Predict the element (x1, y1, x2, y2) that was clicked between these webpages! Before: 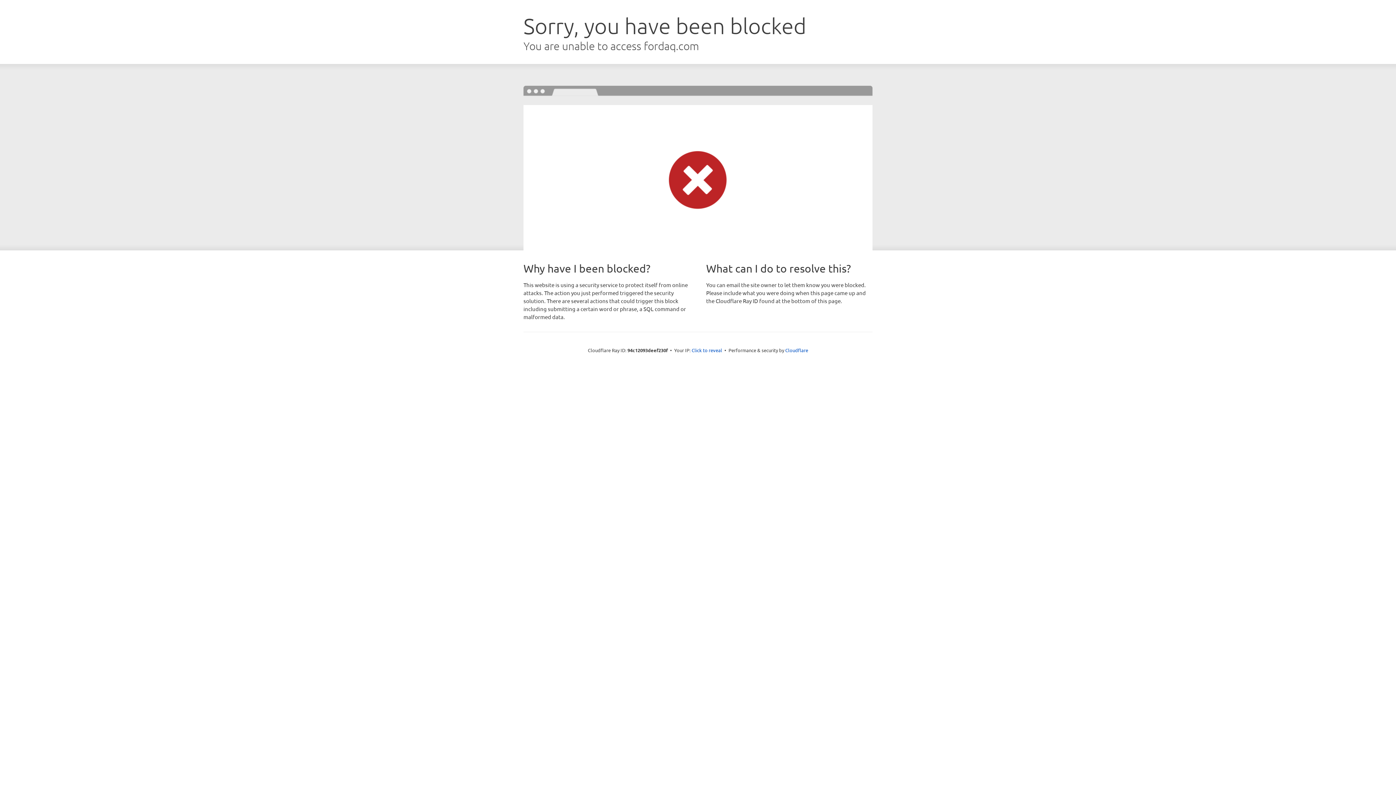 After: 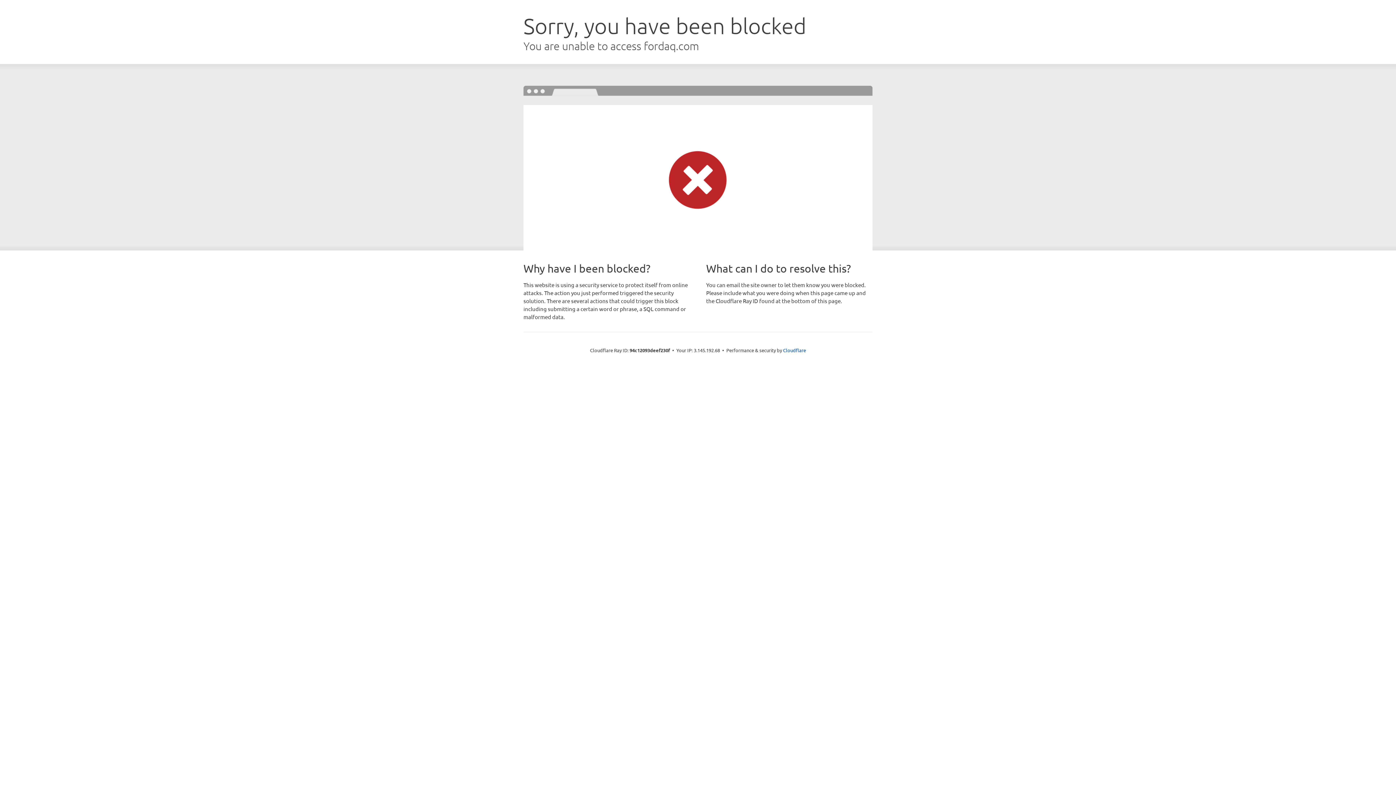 Action: bbox: (691, 346, 722, 353) label: Click to reveal